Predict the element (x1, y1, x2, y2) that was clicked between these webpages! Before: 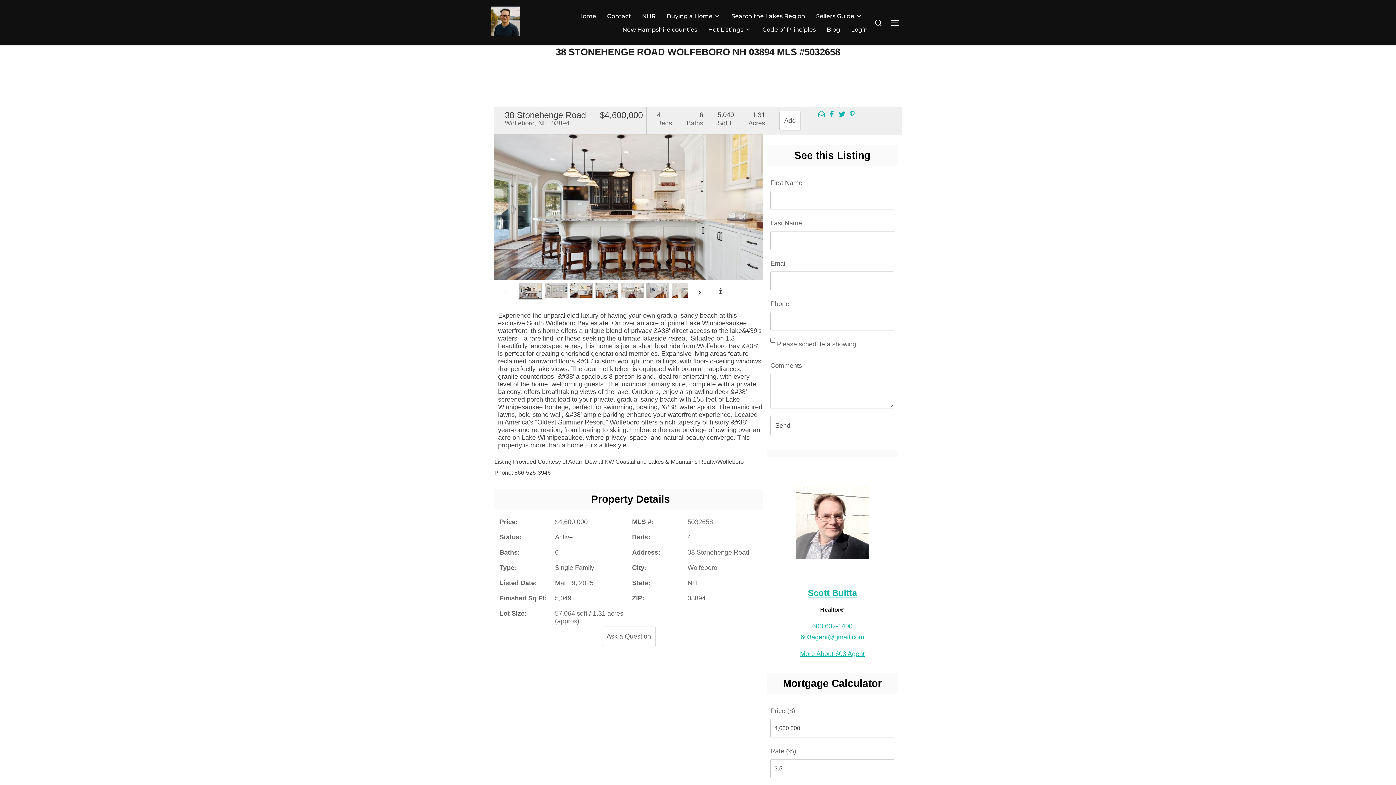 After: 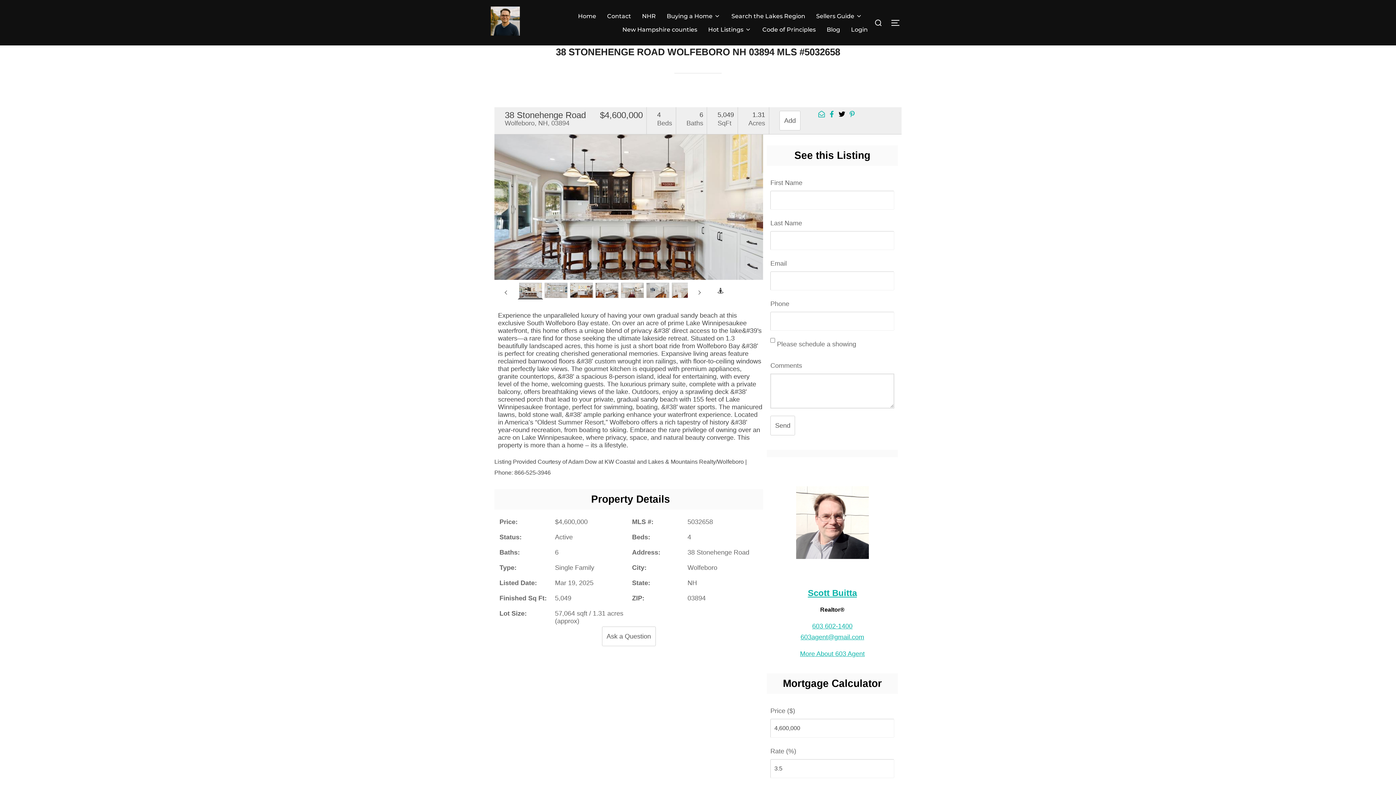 Action: bbox: (838, 111, 845, 118)